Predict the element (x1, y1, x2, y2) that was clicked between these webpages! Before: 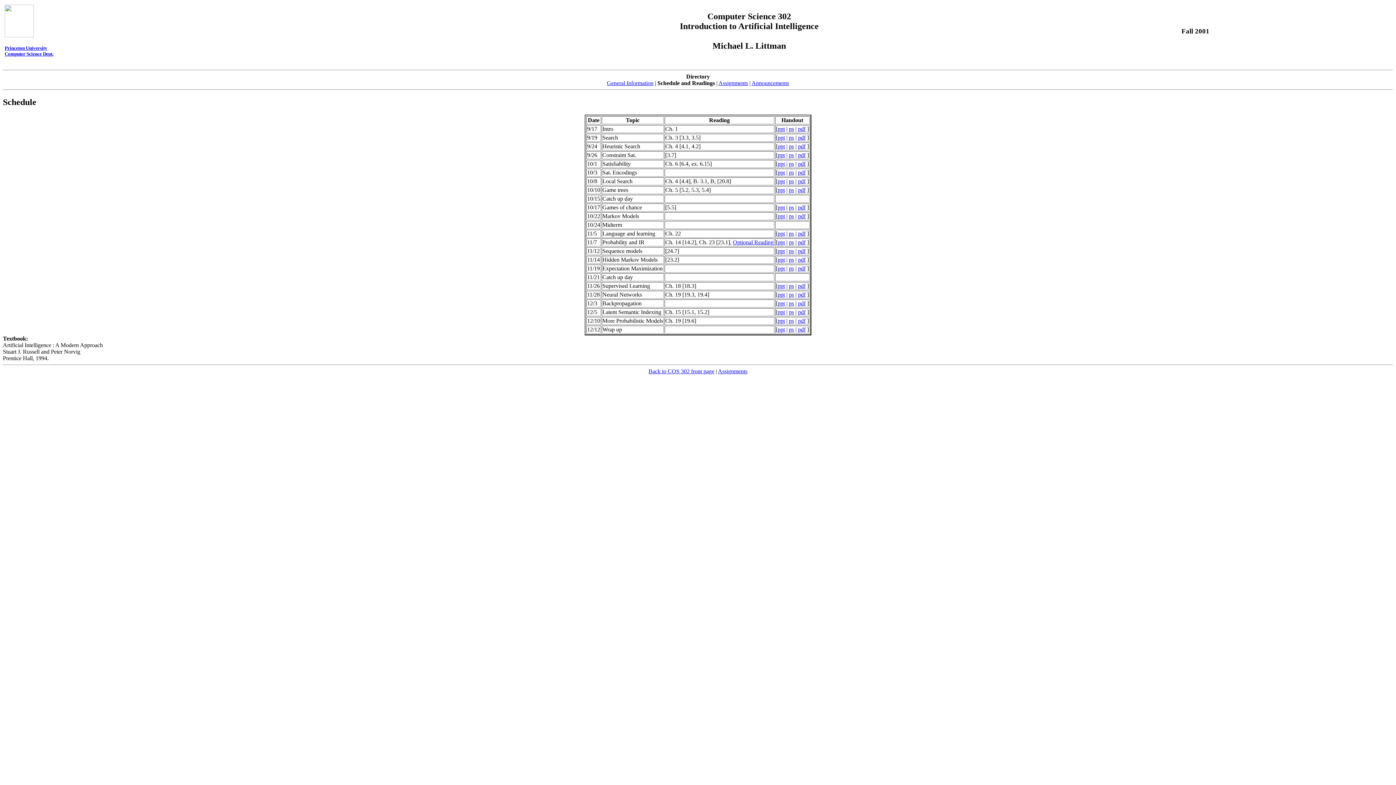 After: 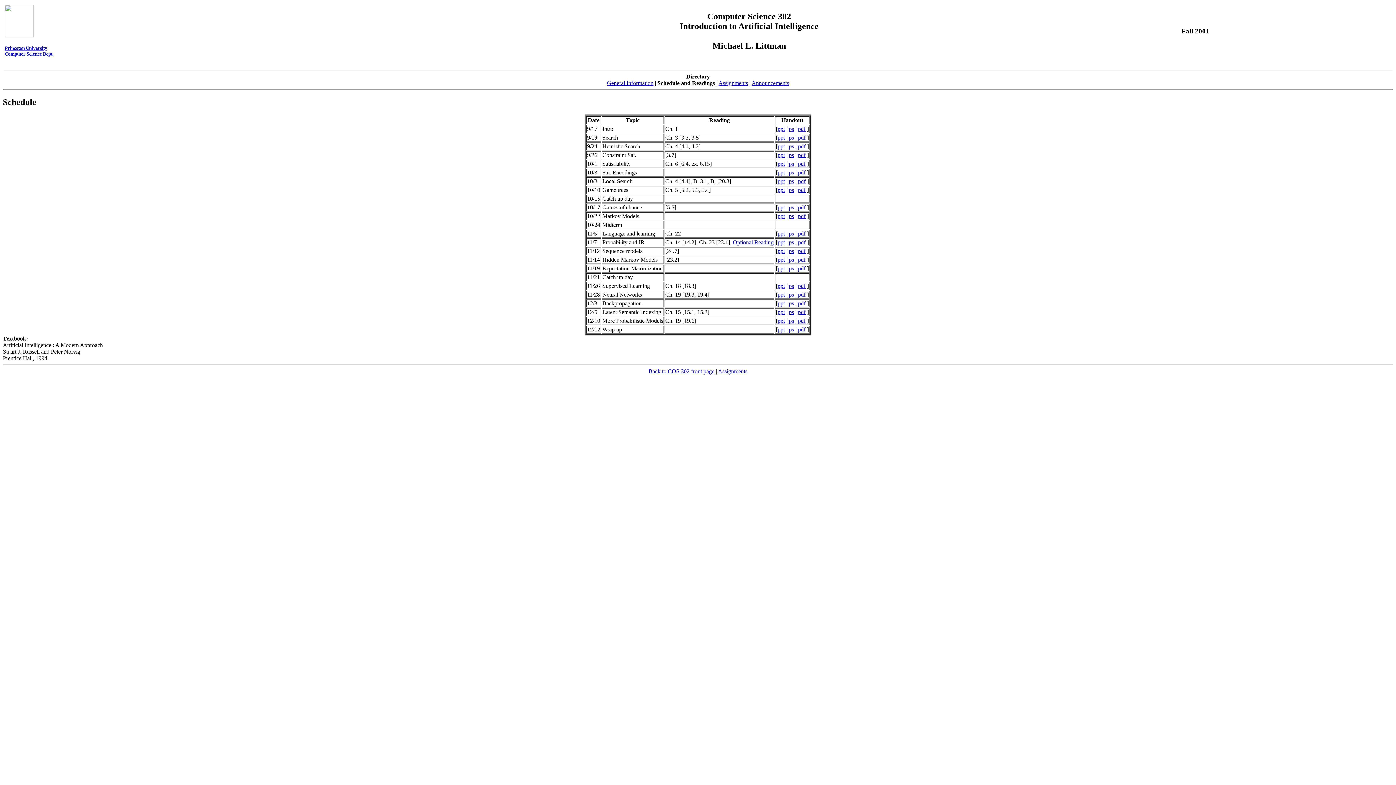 Action: bbox: (798, 213, 805, 219) label: pdf